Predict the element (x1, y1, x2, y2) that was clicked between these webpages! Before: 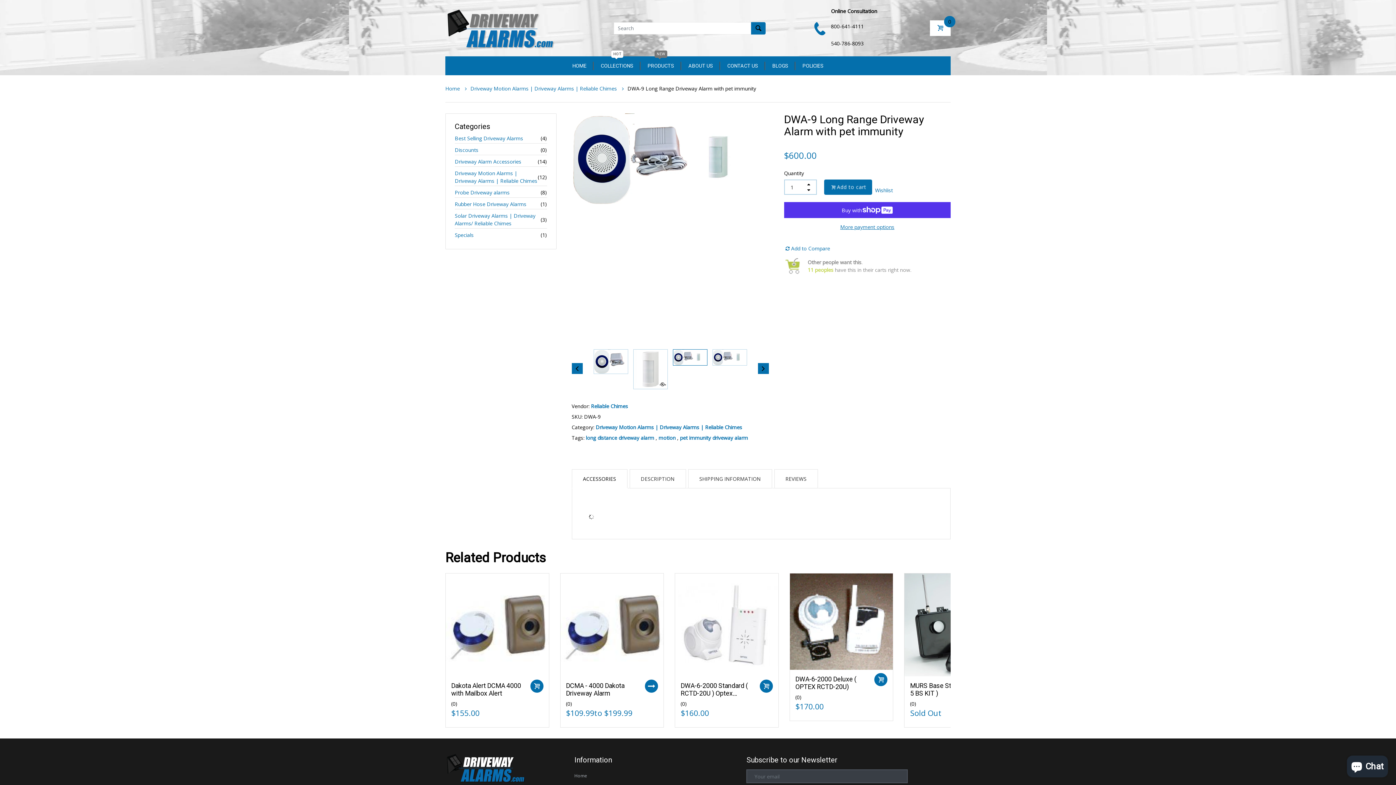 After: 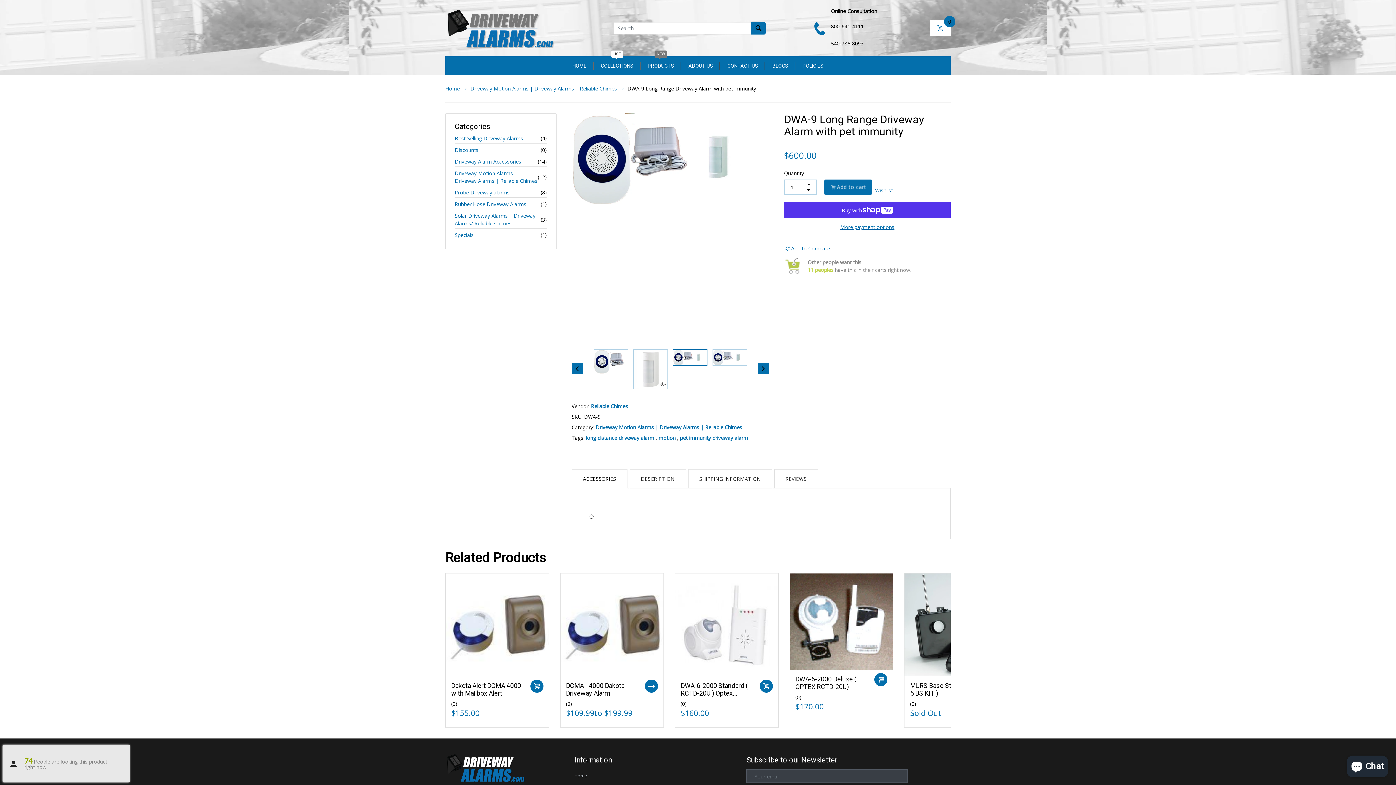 Action: label: ACCESSORIES bbox: (571, 469, 627, 488)